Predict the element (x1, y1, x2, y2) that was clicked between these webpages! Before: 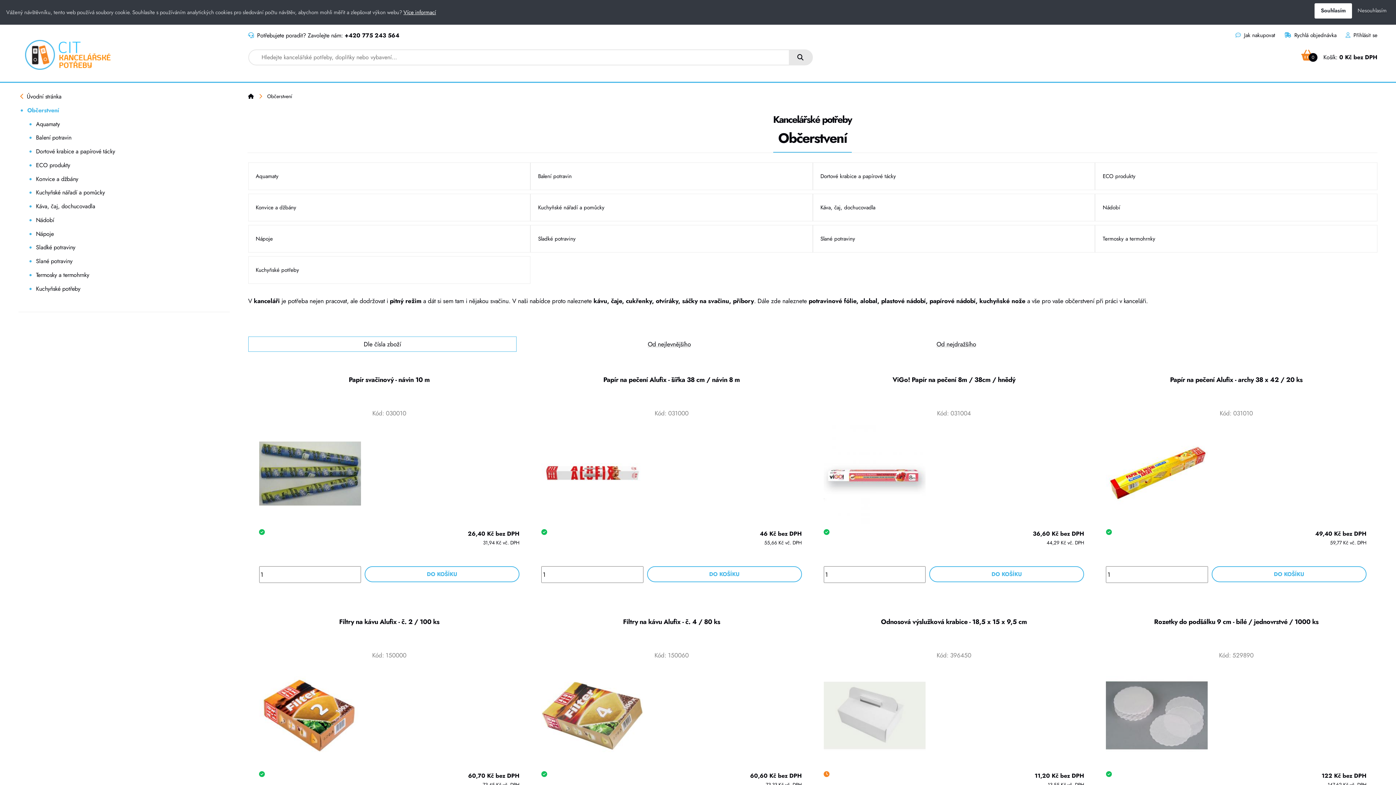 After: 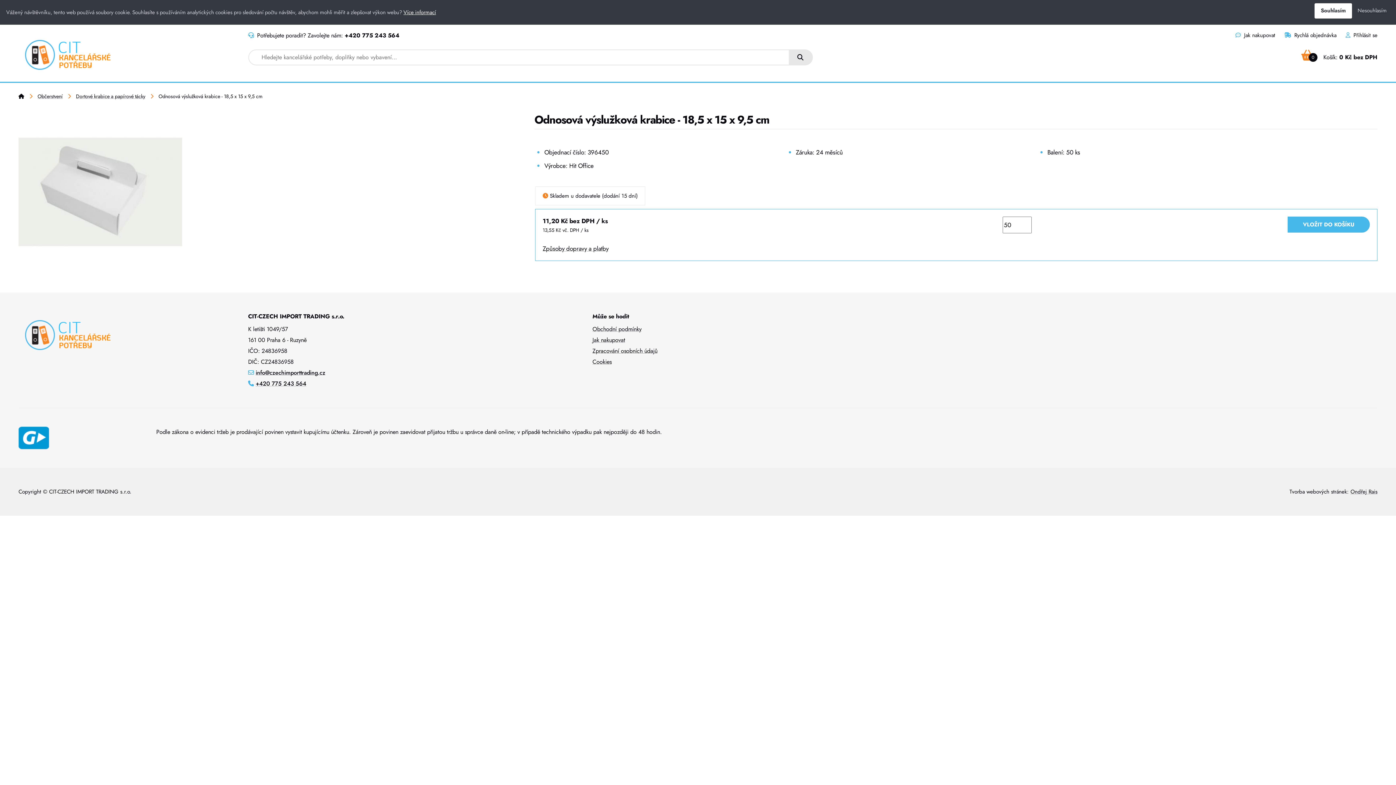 Action: bbox: (823, 665, 1084, 766)